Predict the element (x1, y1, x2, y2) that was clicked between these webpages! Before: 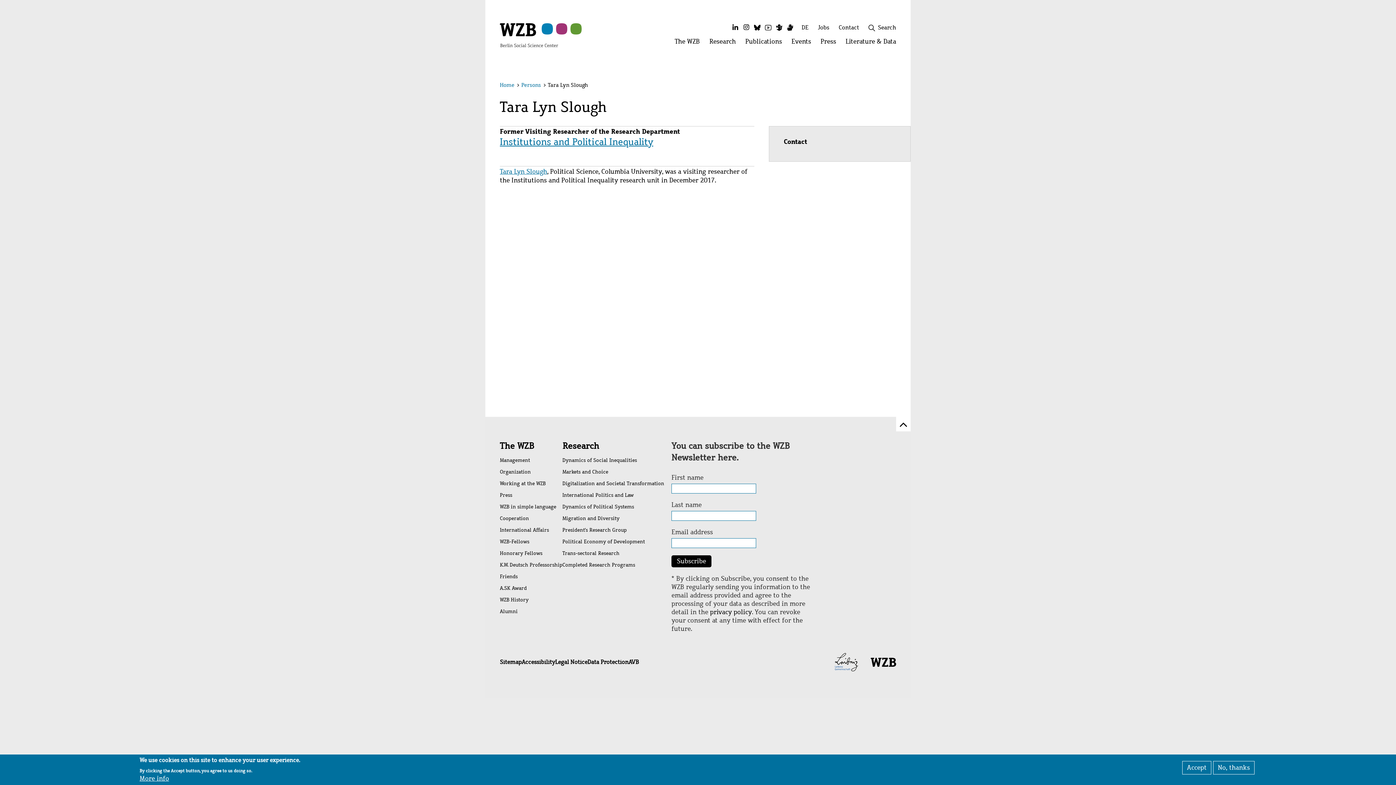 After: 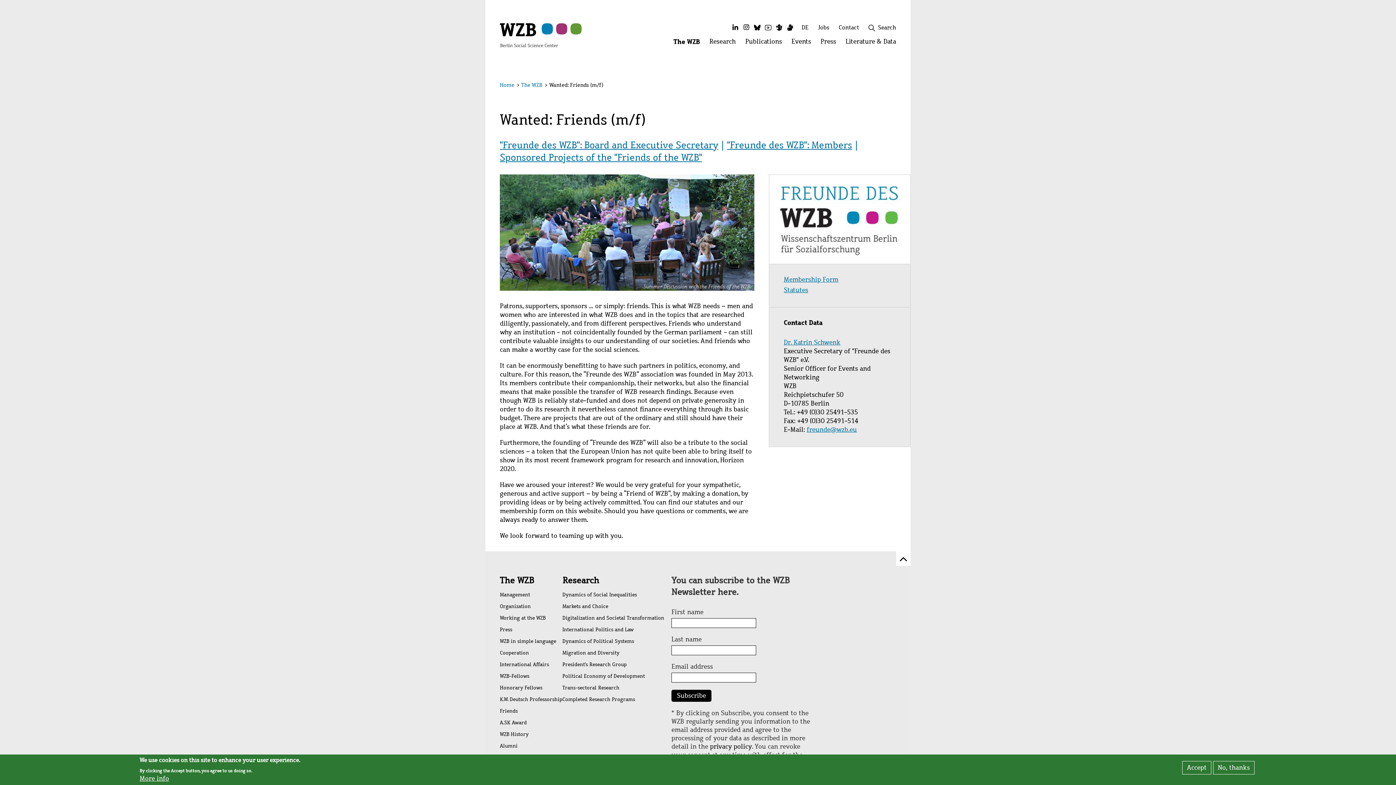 Action: bbox: (500, 571, 562, 583) label: Friends